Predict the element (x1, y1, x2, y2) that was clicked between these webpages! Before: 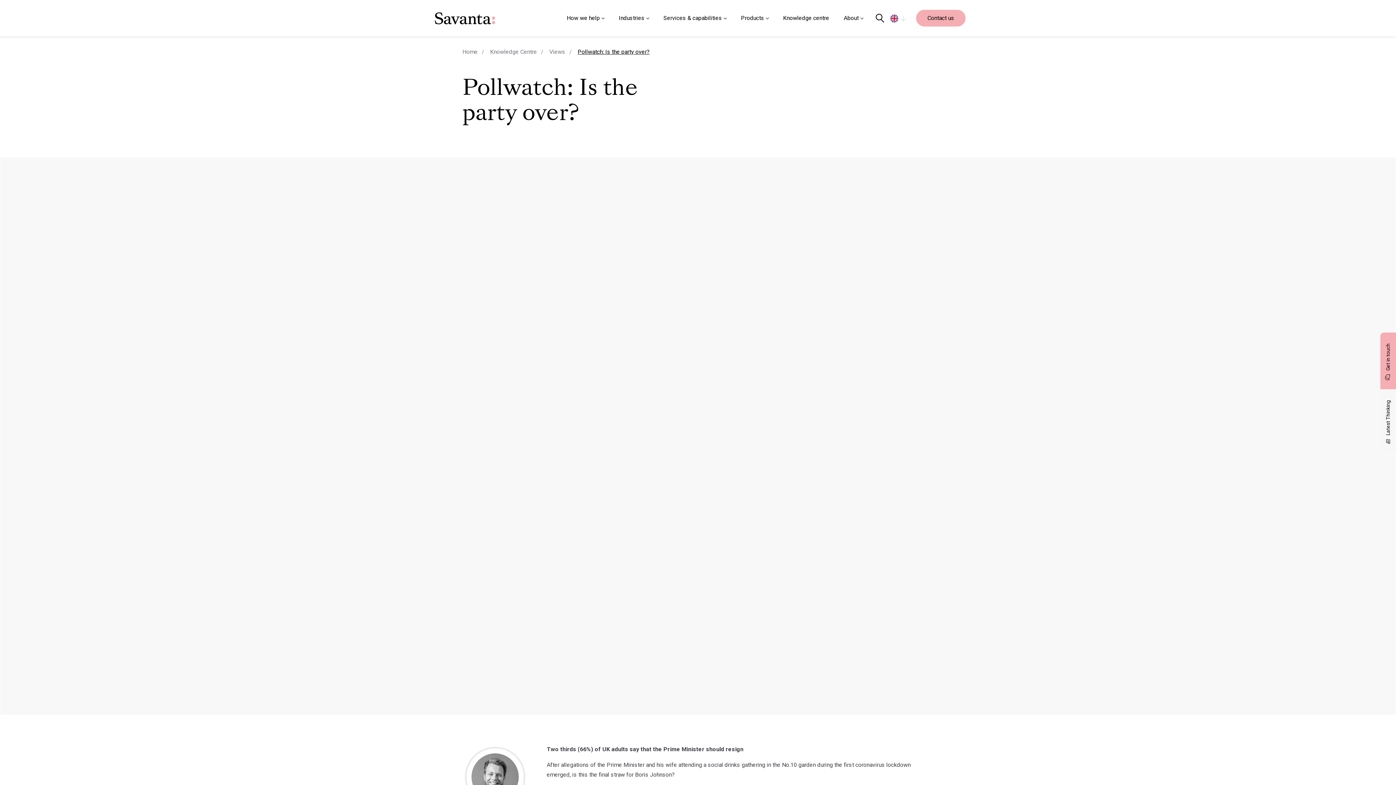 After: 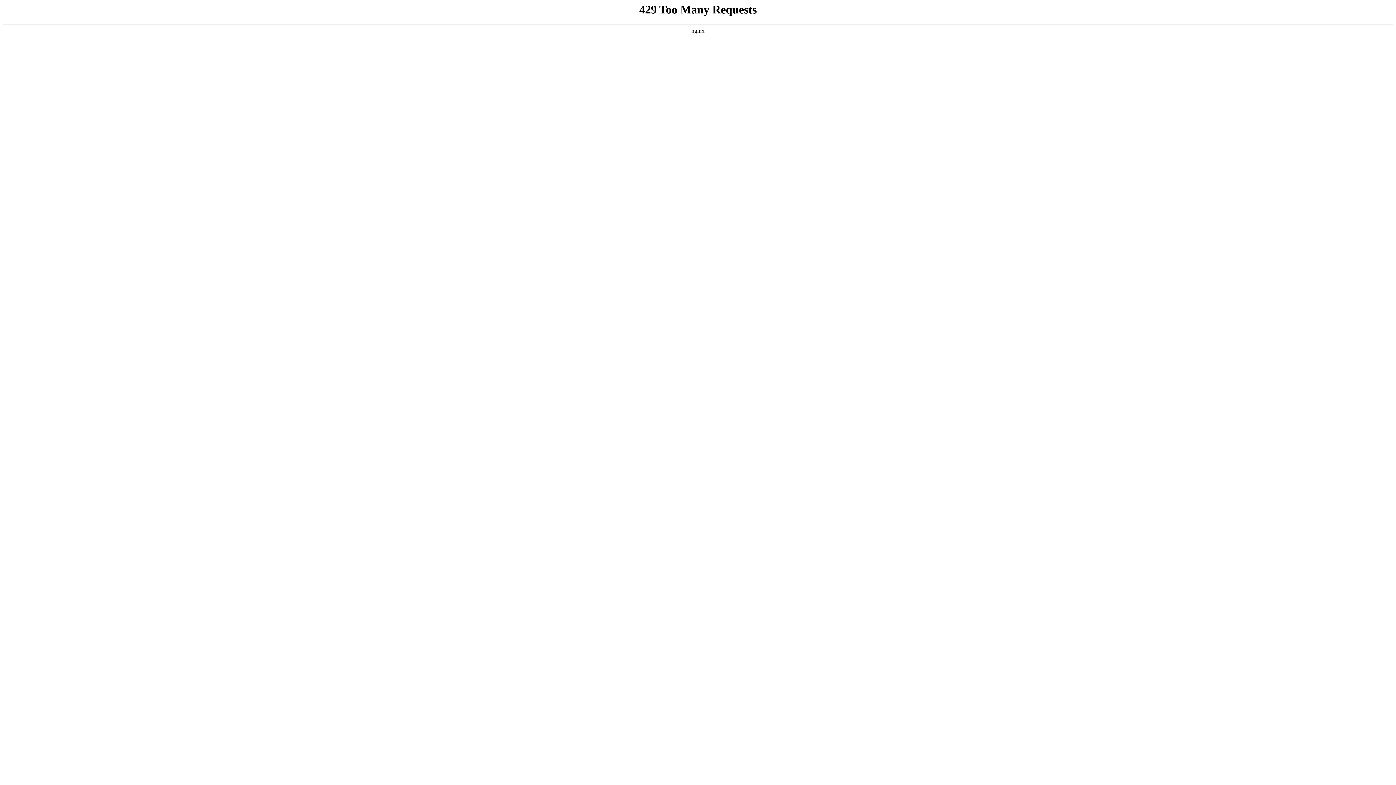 Action: label: Views bbox: (549, 48, 576, 56)